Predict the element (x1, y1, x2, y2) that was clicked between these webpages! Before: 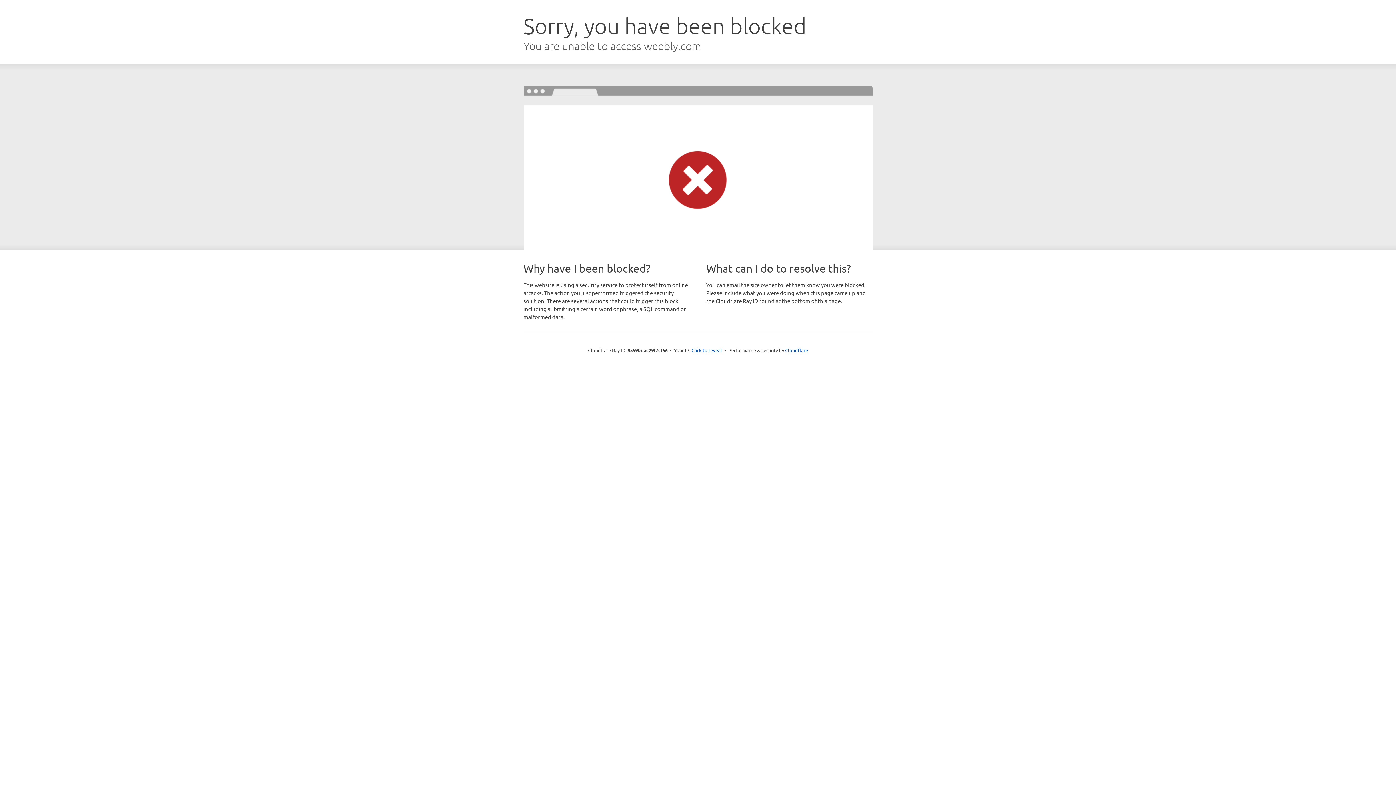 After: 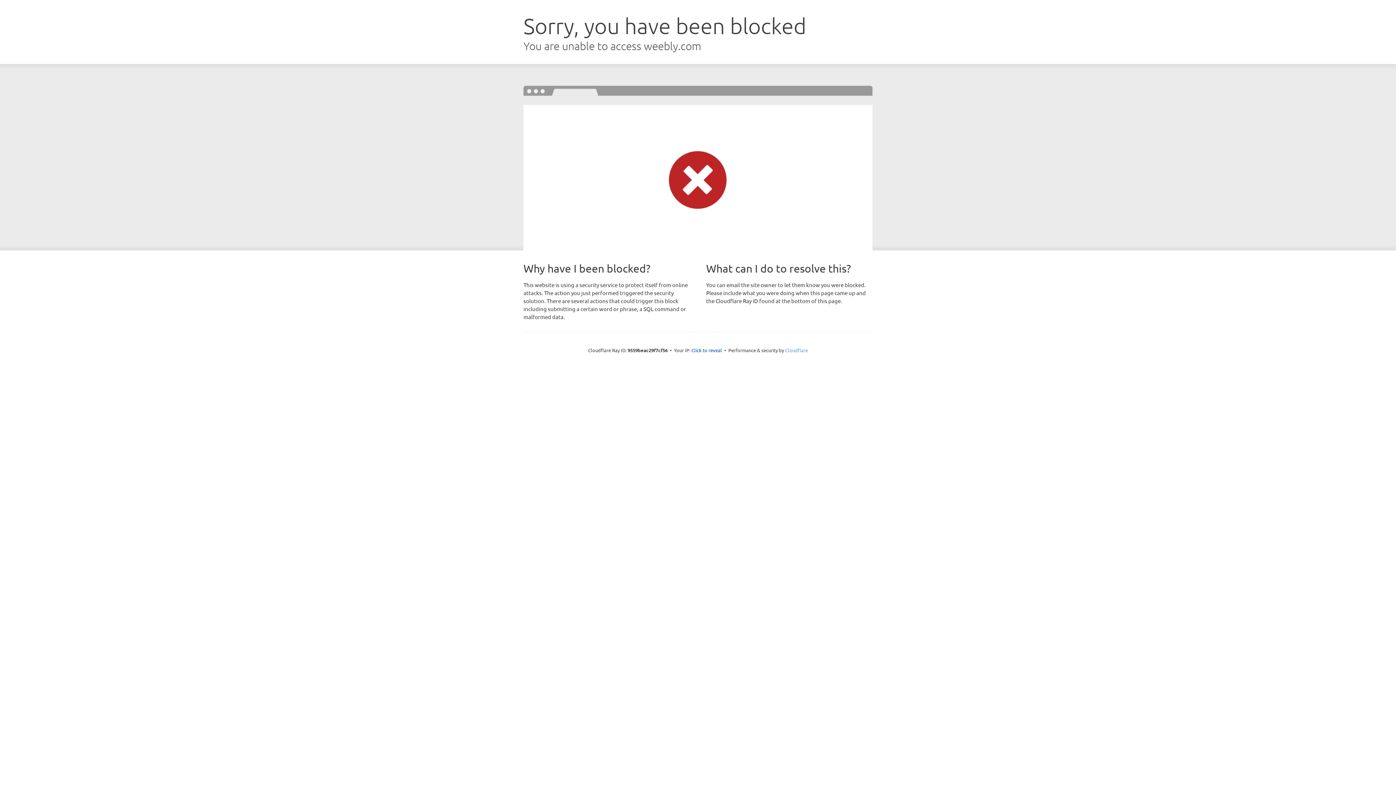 Action: label: Cloudflare bbox: (785, 347, 808, 353)